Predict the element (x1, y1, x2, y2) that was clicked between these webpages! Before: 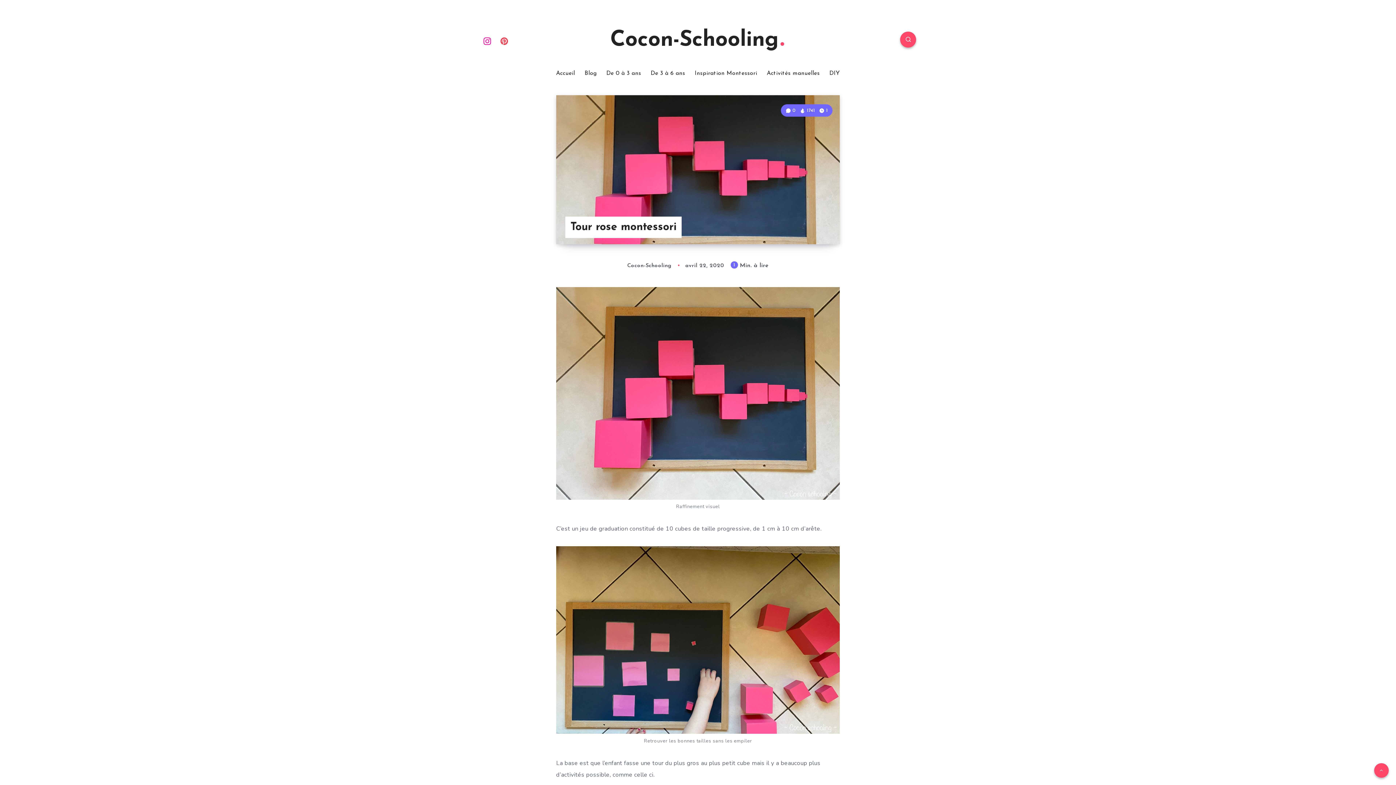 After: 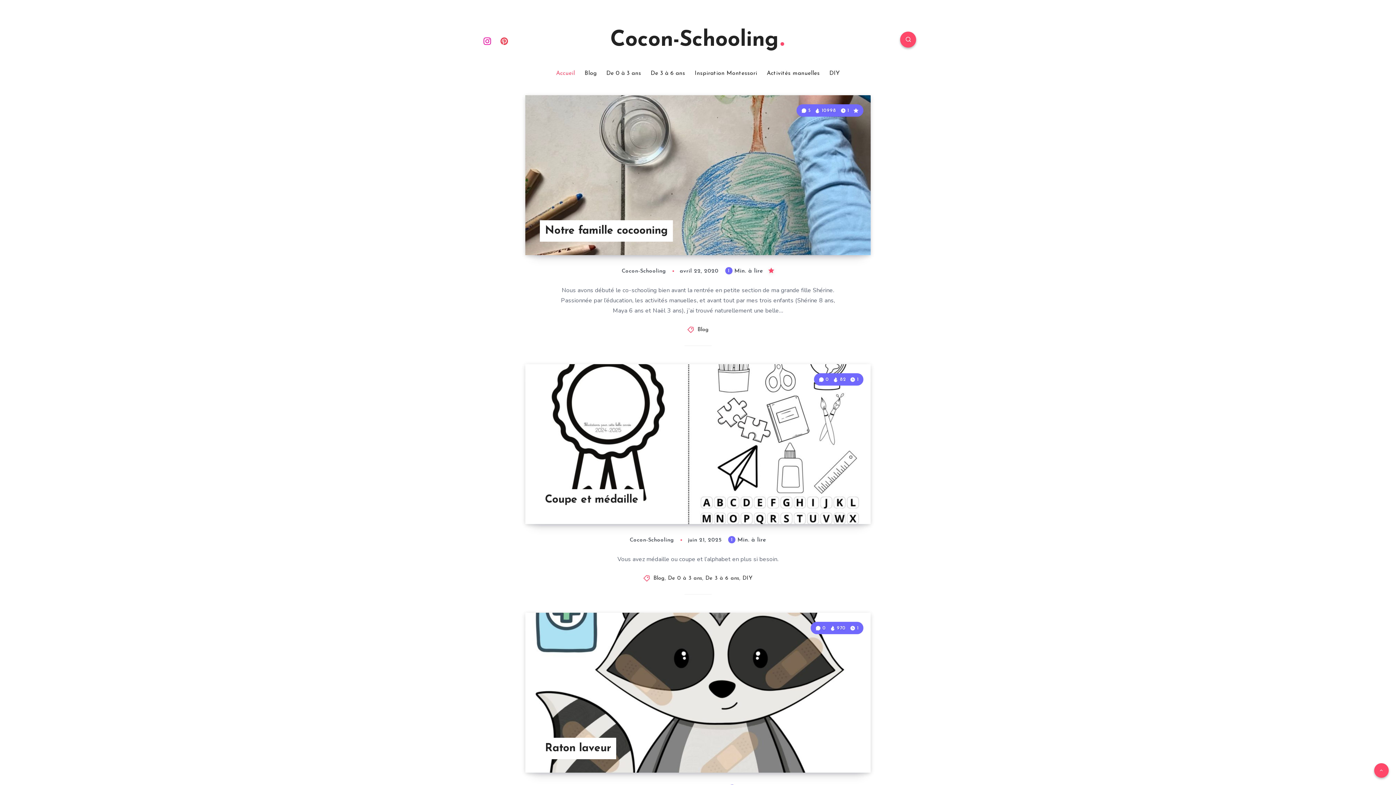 Action: label: Cocon-Schooling bbox: (610, 27, 786, 53)